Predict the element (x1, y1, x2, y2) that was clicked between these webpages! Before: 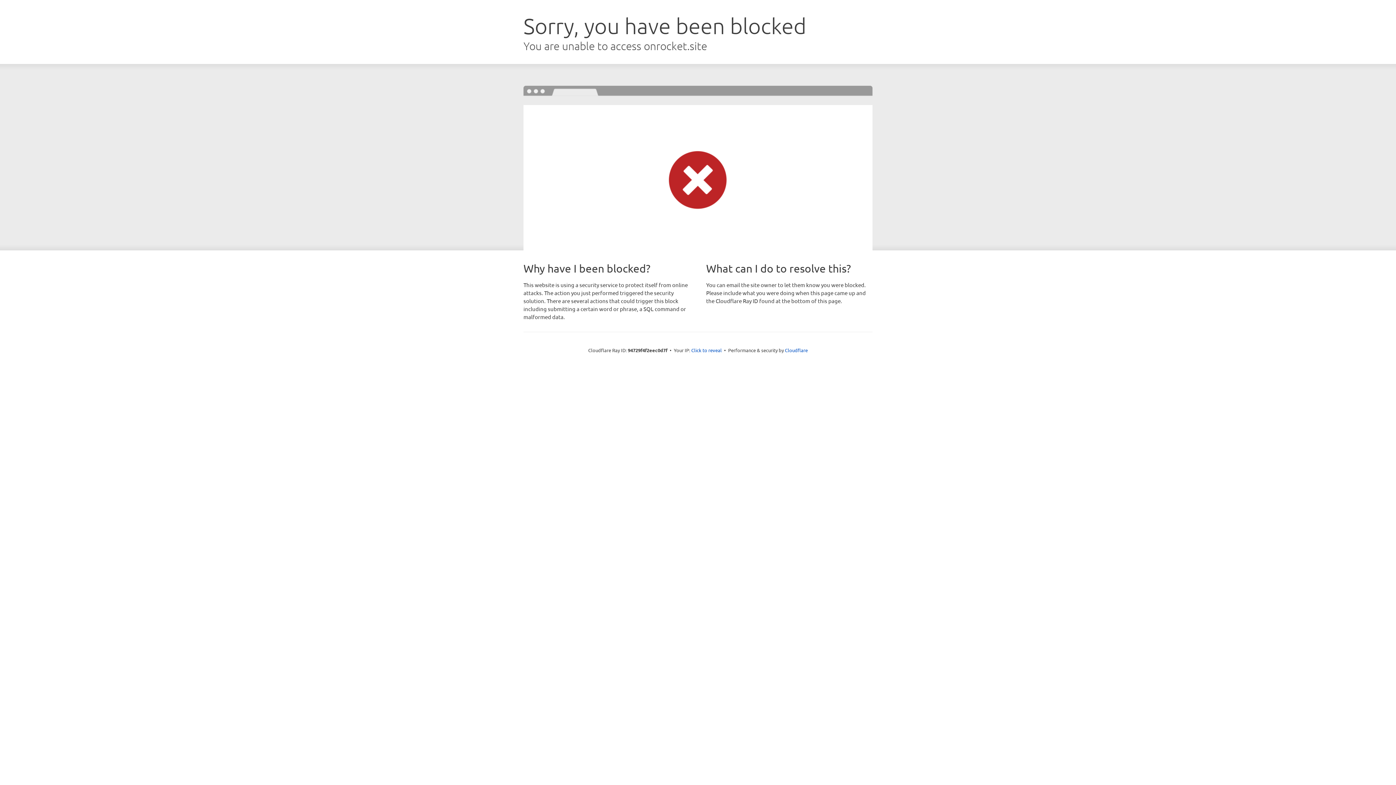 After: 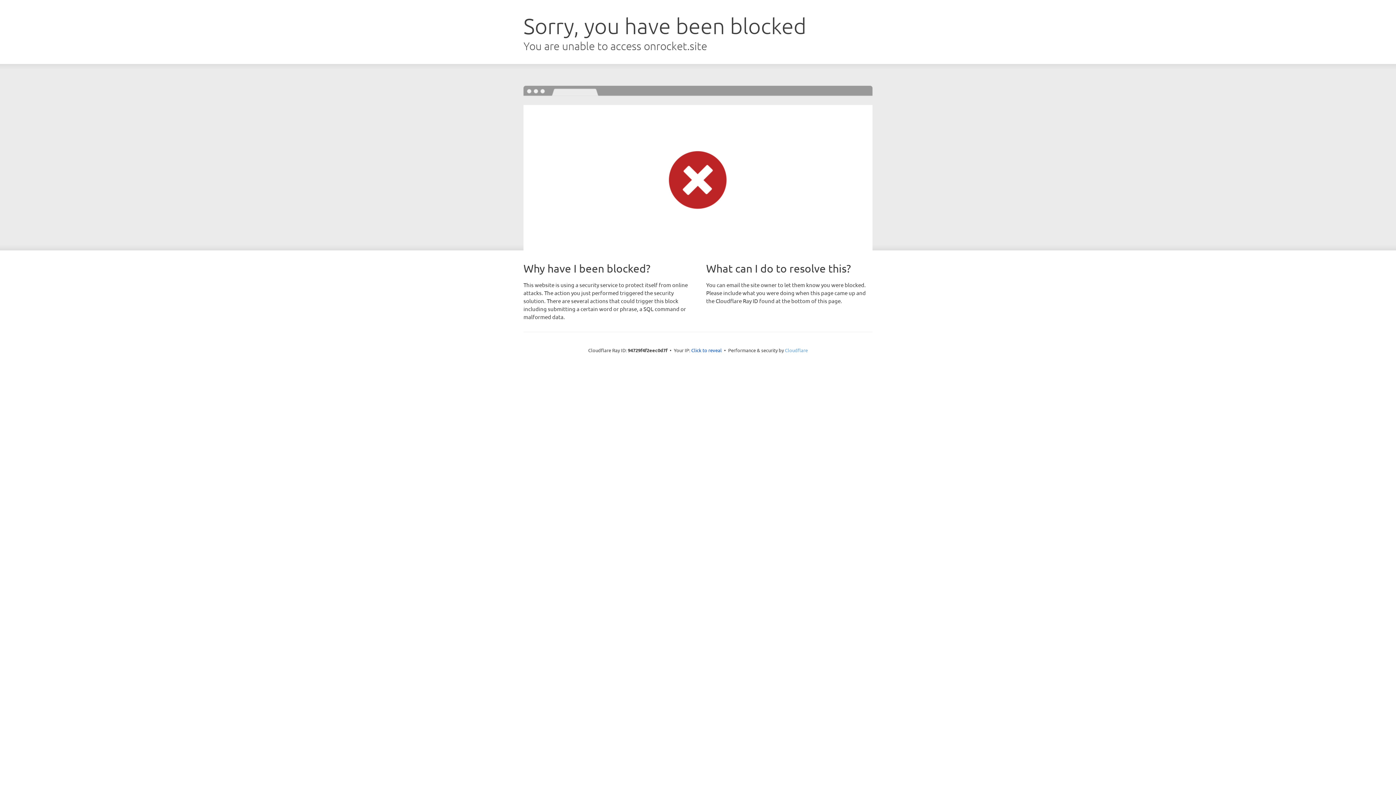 Action: label: Cloudflare bbox: (785, 347, 808, 353)